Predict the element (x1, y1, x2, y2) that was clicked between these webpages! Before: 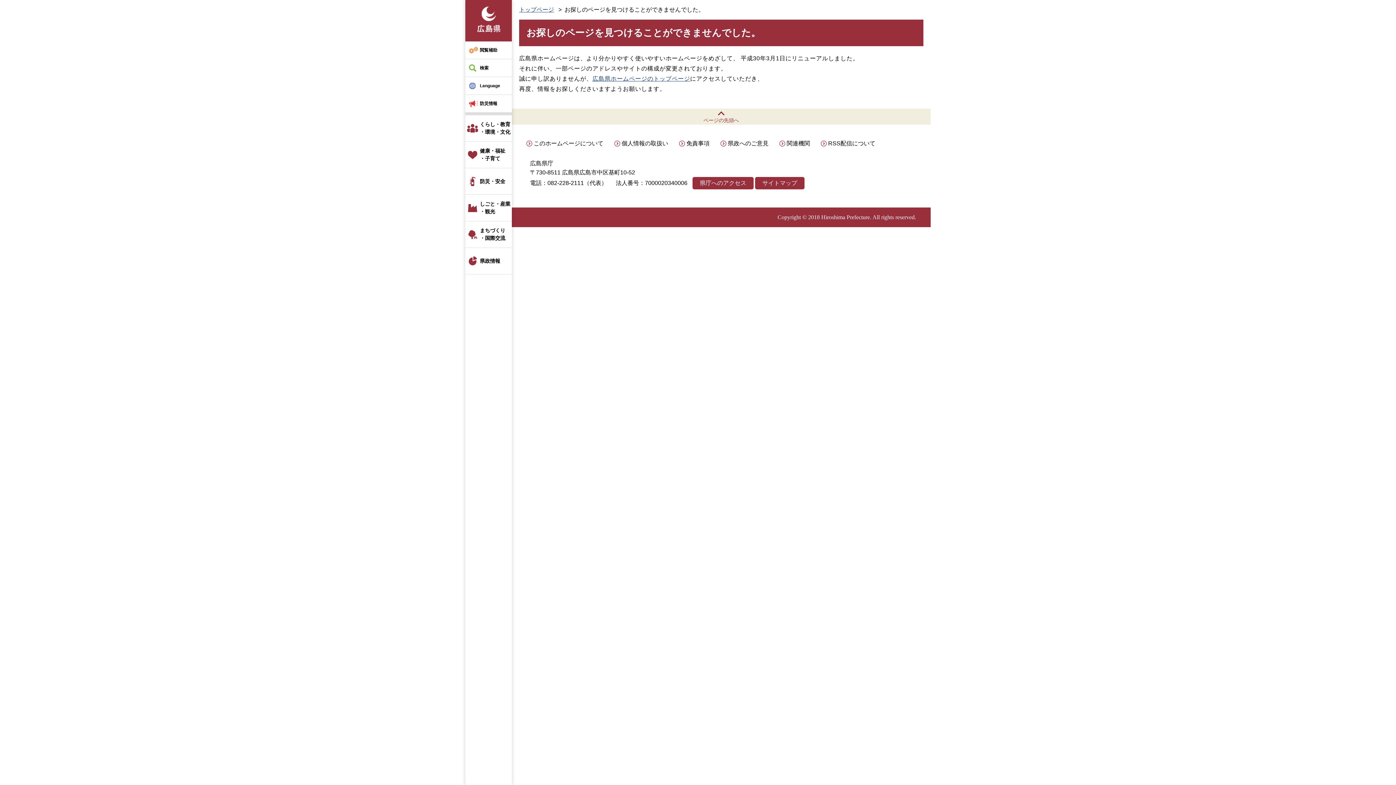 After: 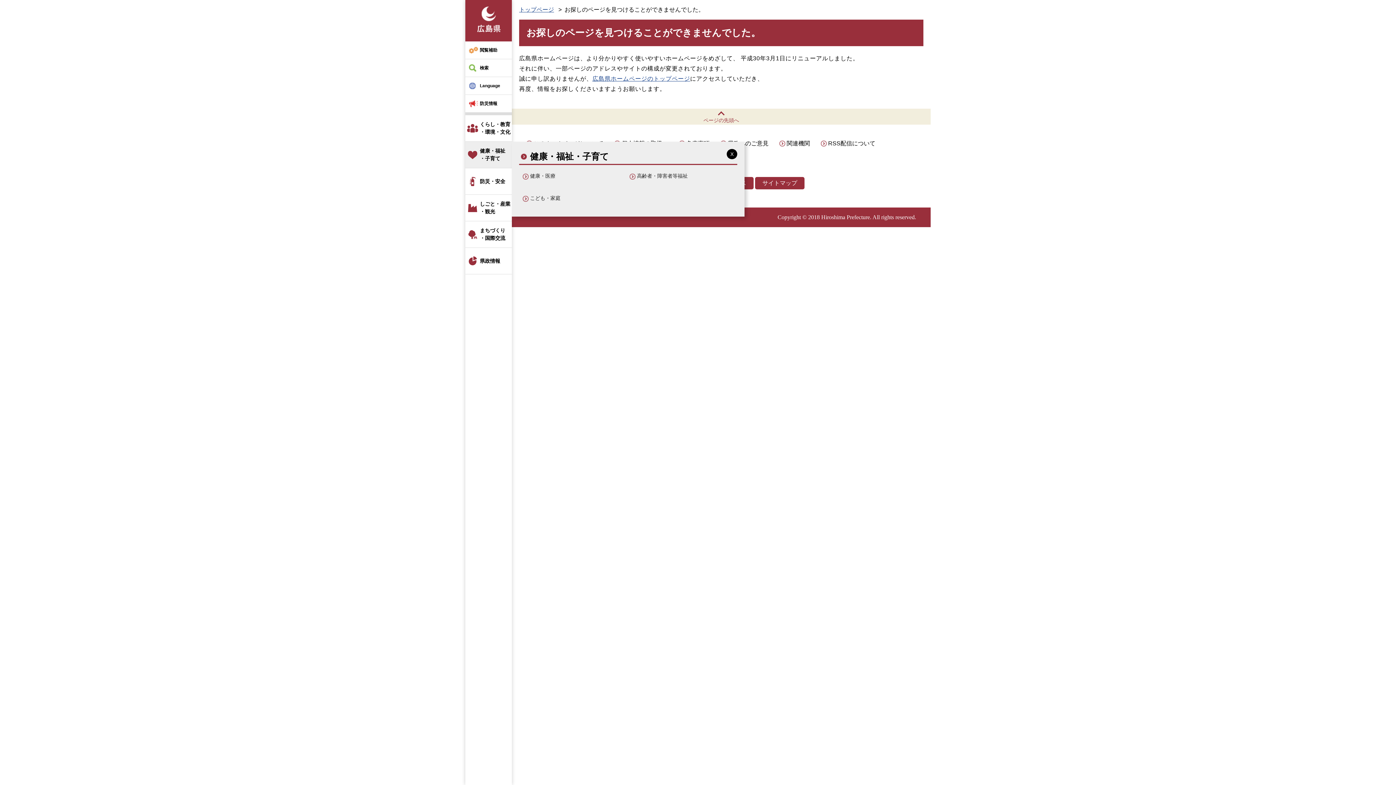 Action: bbox: (465, 141, 512, 168) label: 健康・福祉
・子育て